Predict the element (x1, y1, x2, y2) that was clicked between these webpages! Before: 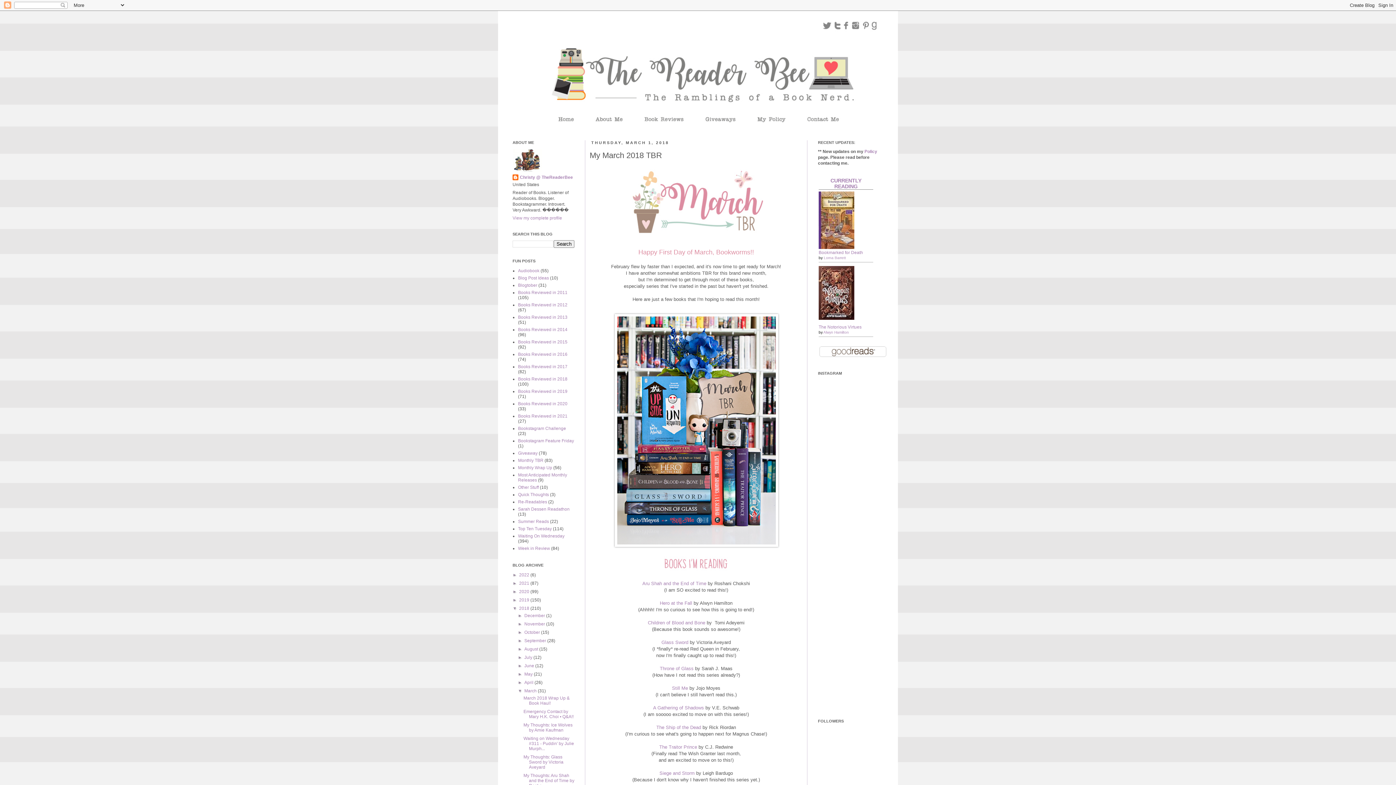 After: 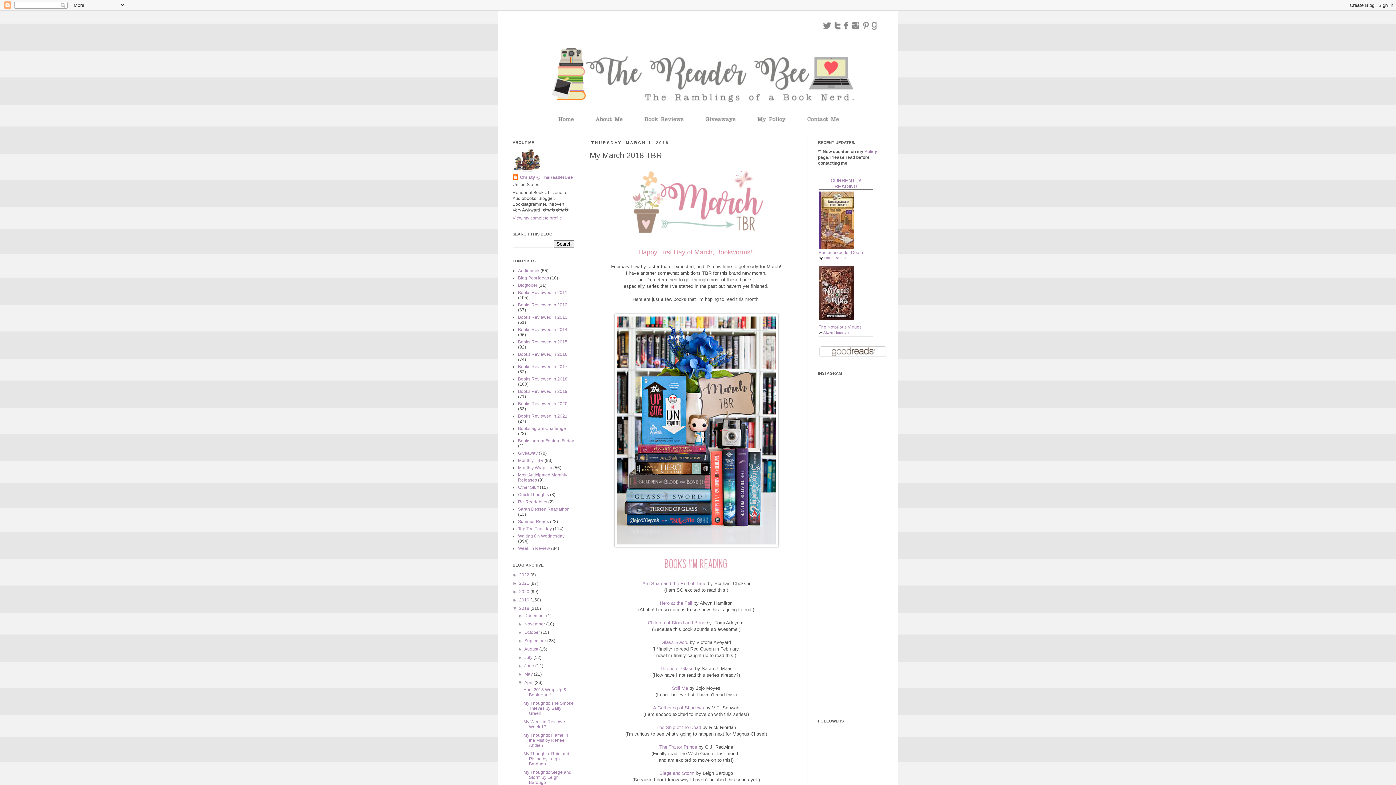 Action: bbox: (517, 680, 524, 685) label: ►  